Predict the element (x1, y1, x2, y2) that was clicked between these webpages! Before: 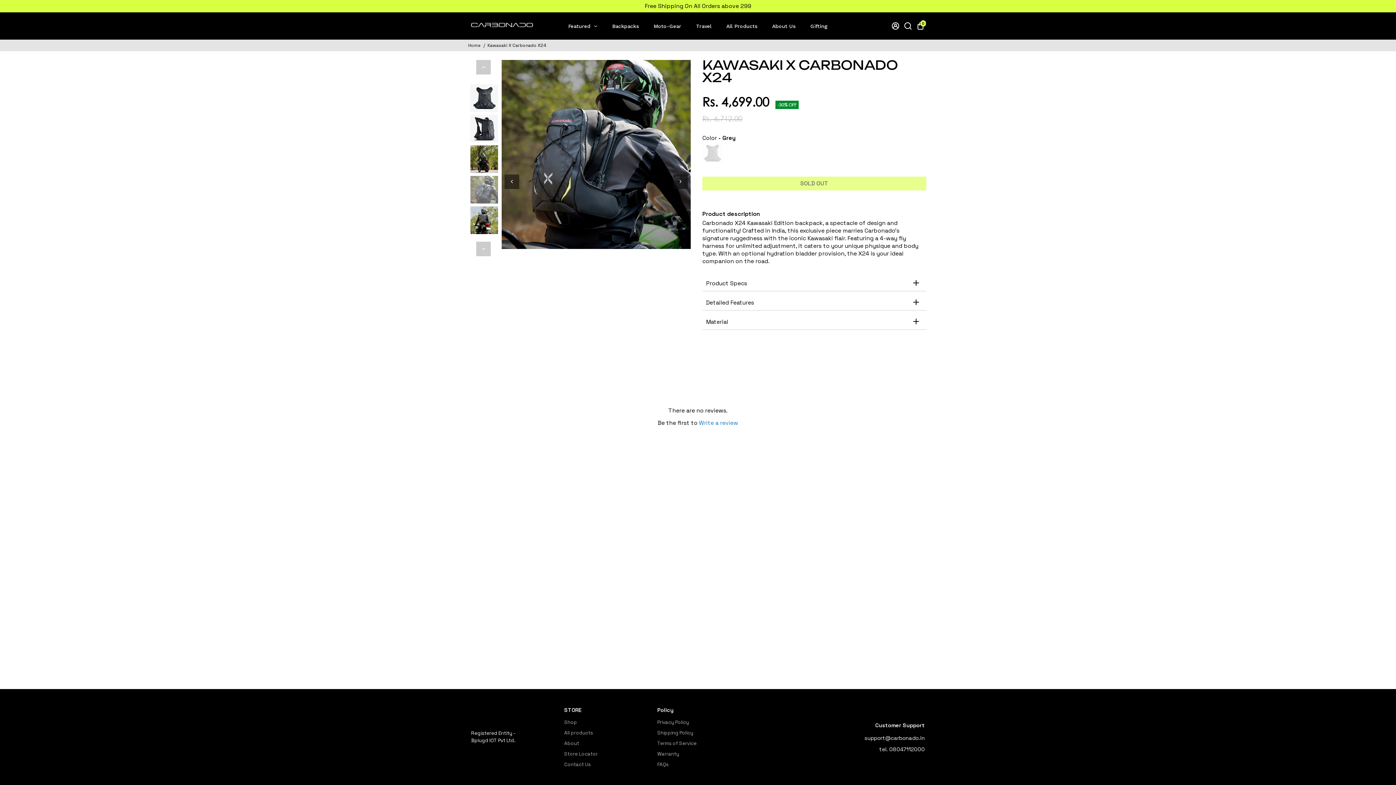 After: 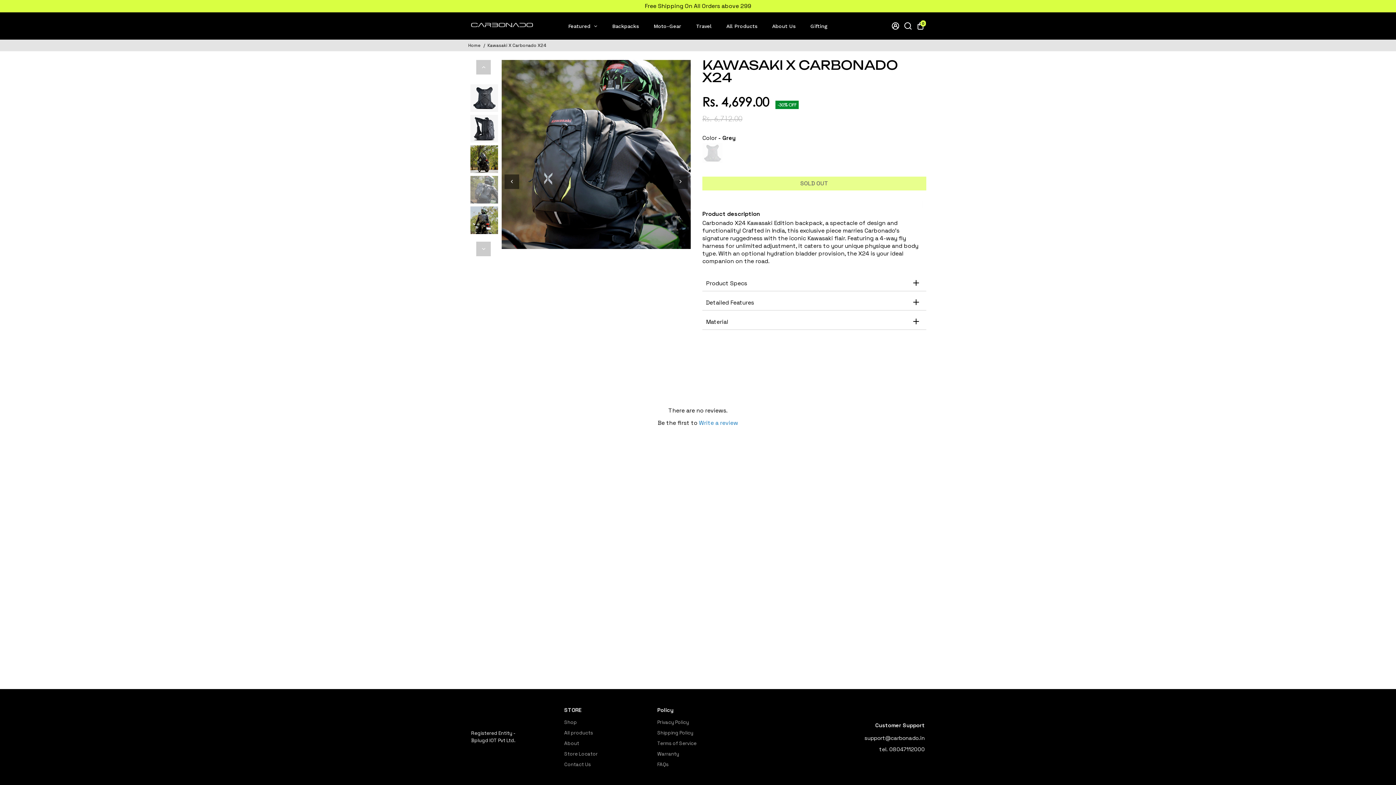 Action: label: support@carbonado.in bbox: (864, 734, 925, 741)